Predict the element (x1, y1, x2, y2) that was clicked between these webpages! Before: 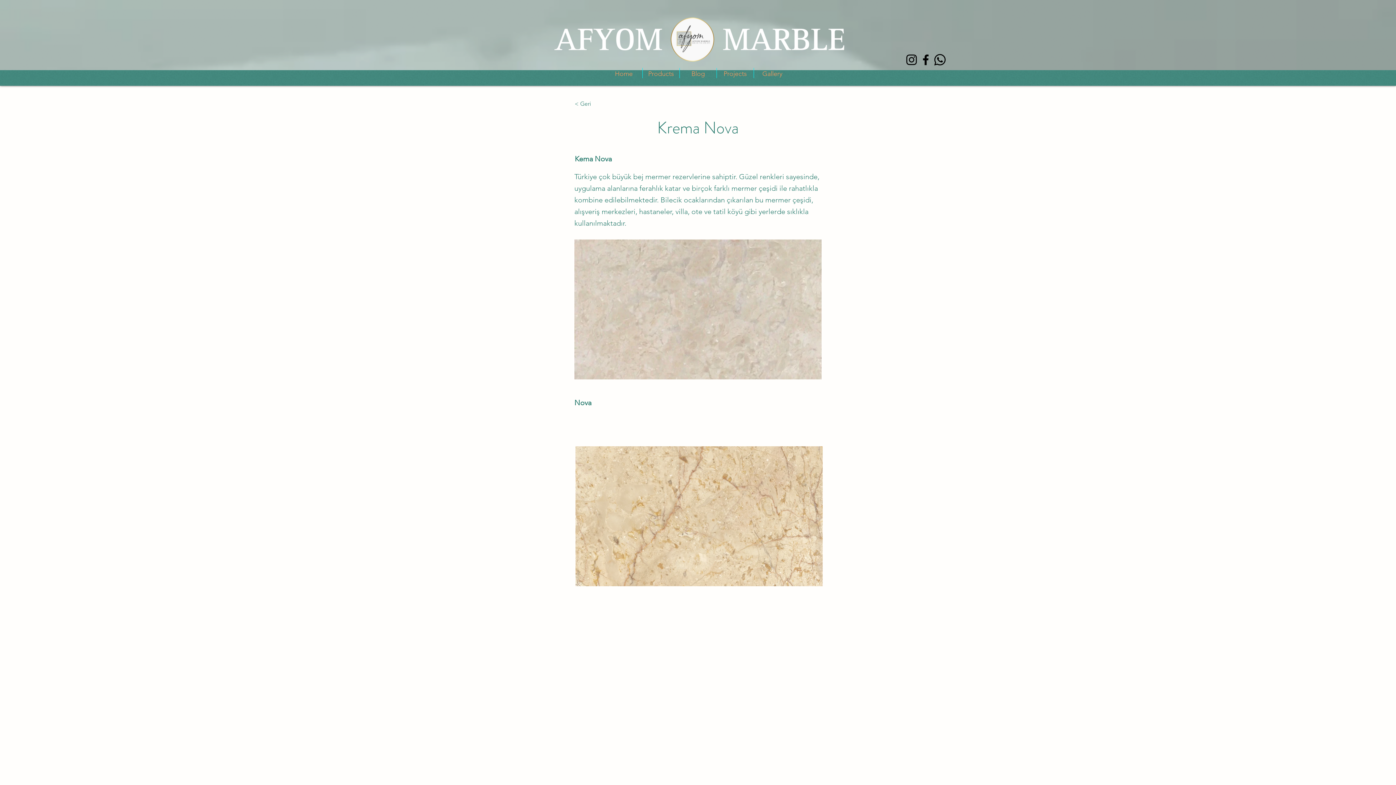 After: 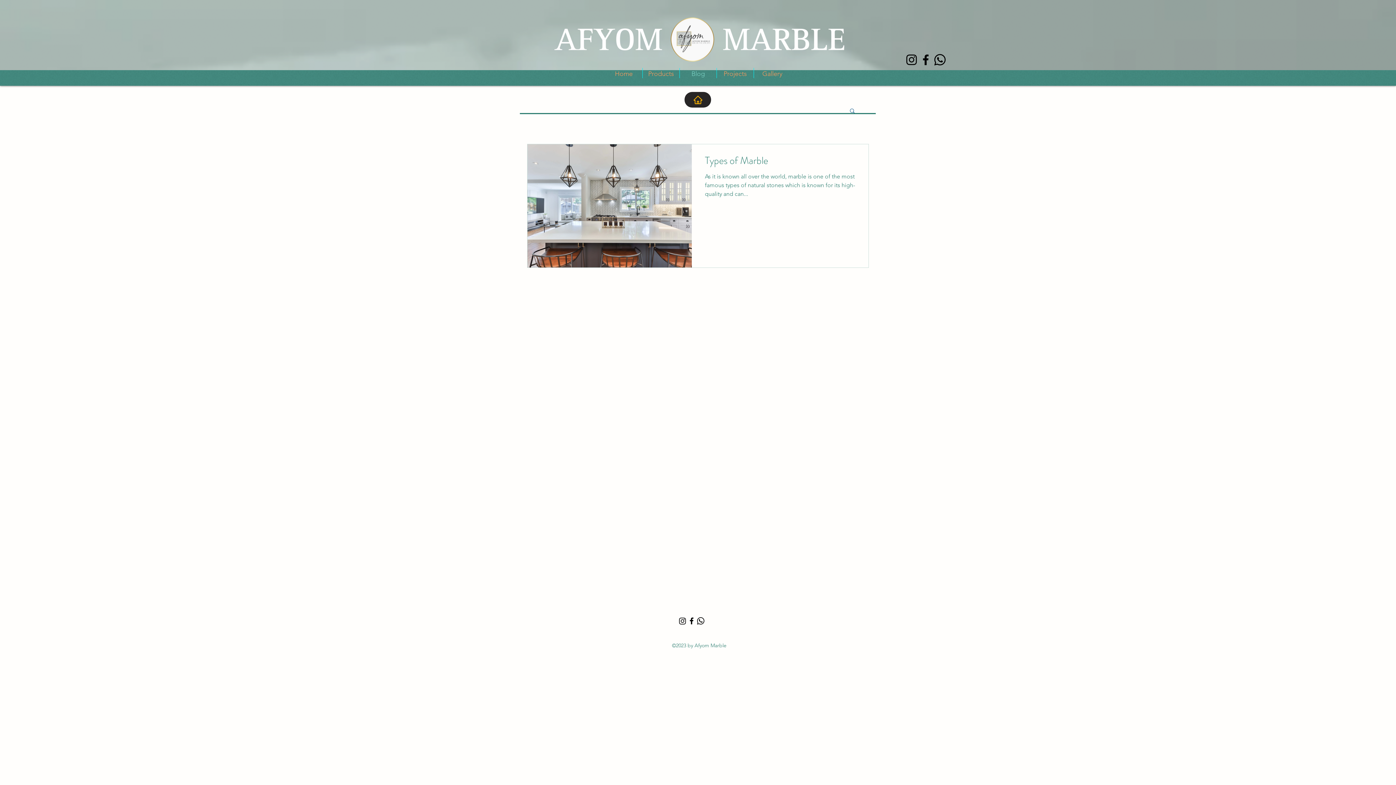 Action: bbox: (680, 68, 716, 78) label: Blog